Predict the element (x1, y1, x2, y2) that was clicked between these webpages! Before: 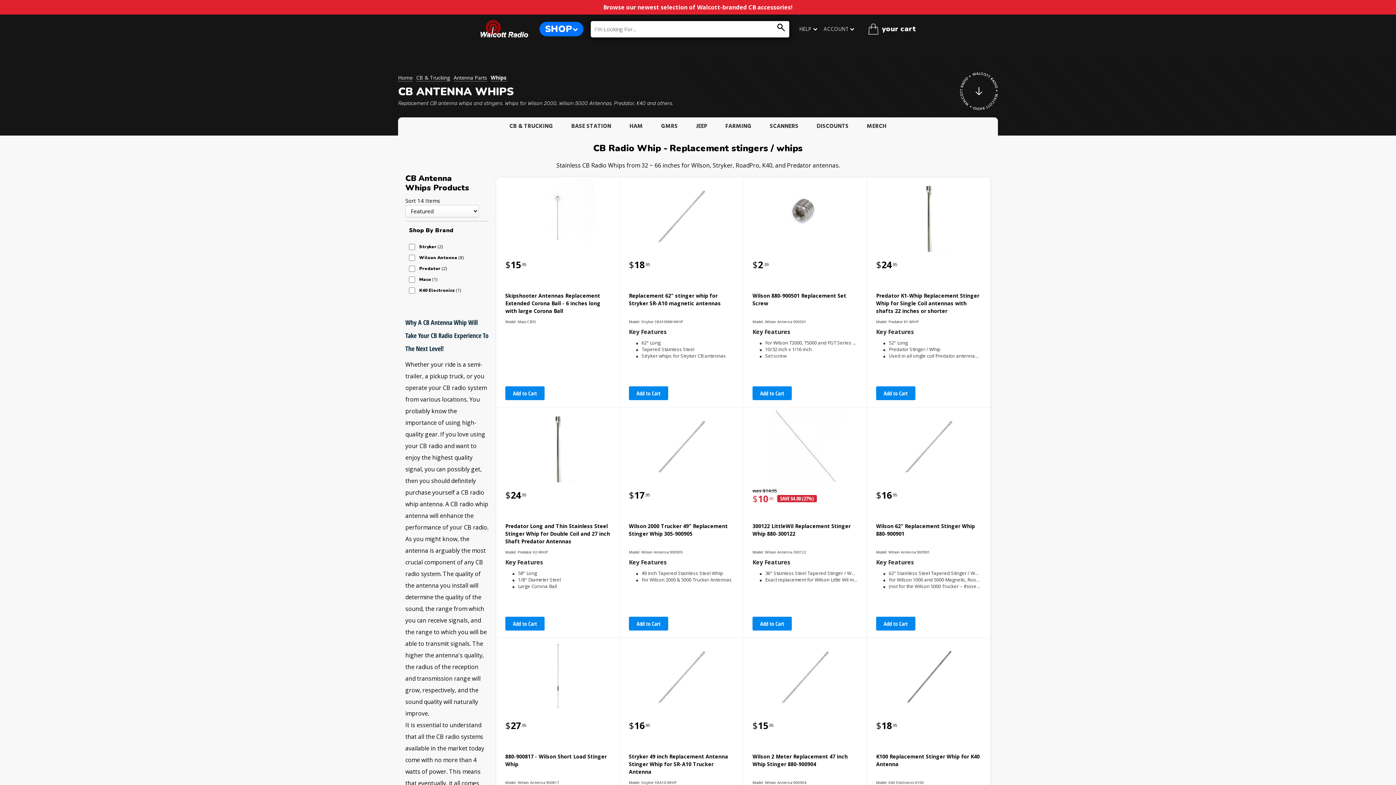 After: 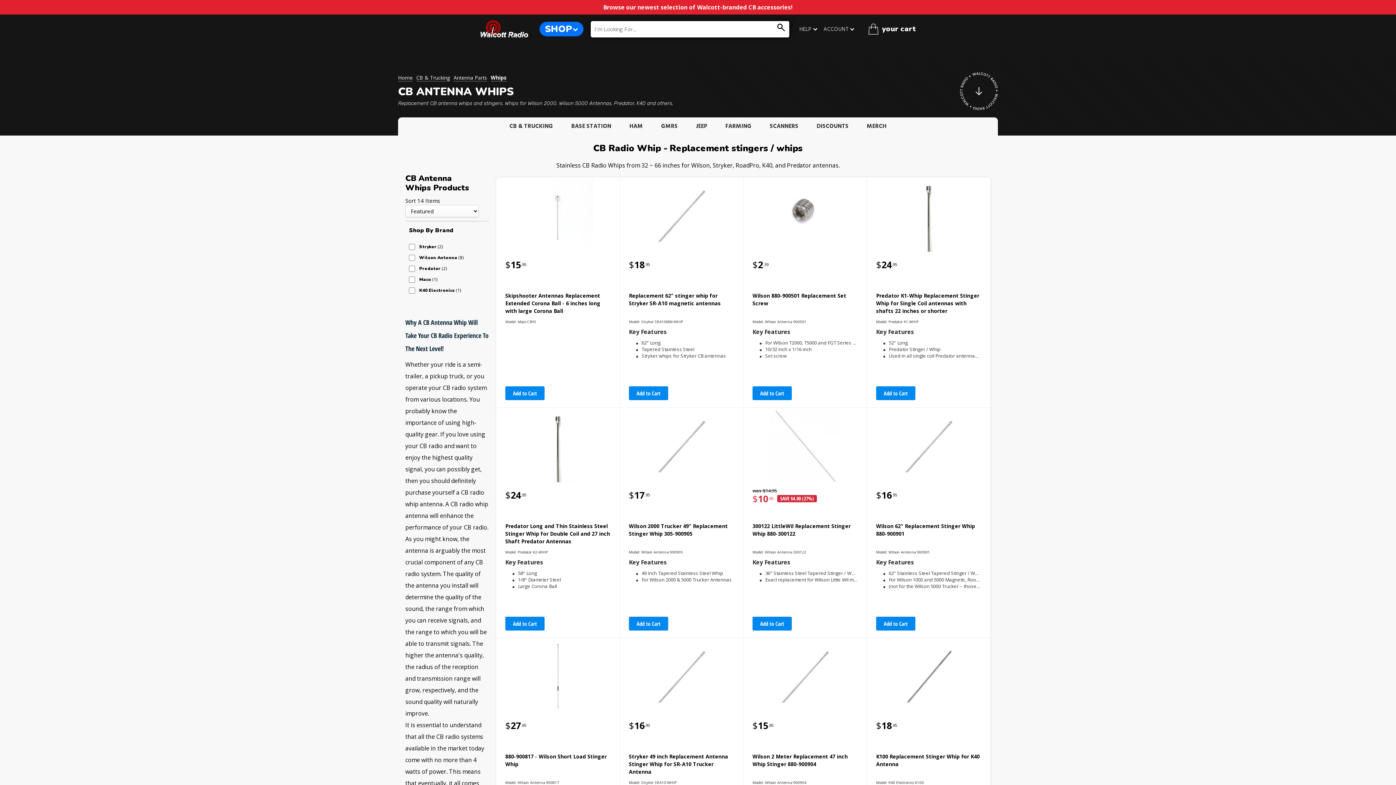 Action: bbox: (752, 179, 857, 252)